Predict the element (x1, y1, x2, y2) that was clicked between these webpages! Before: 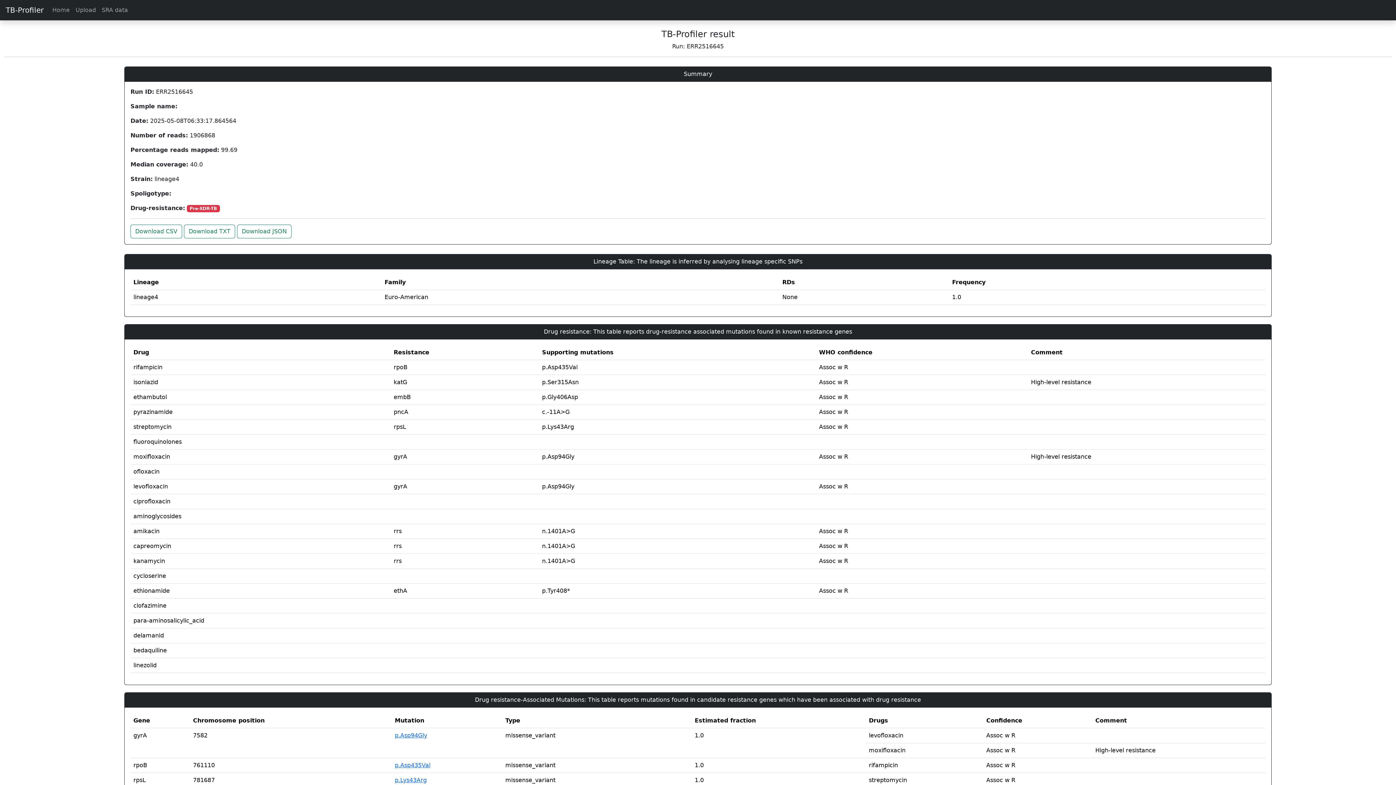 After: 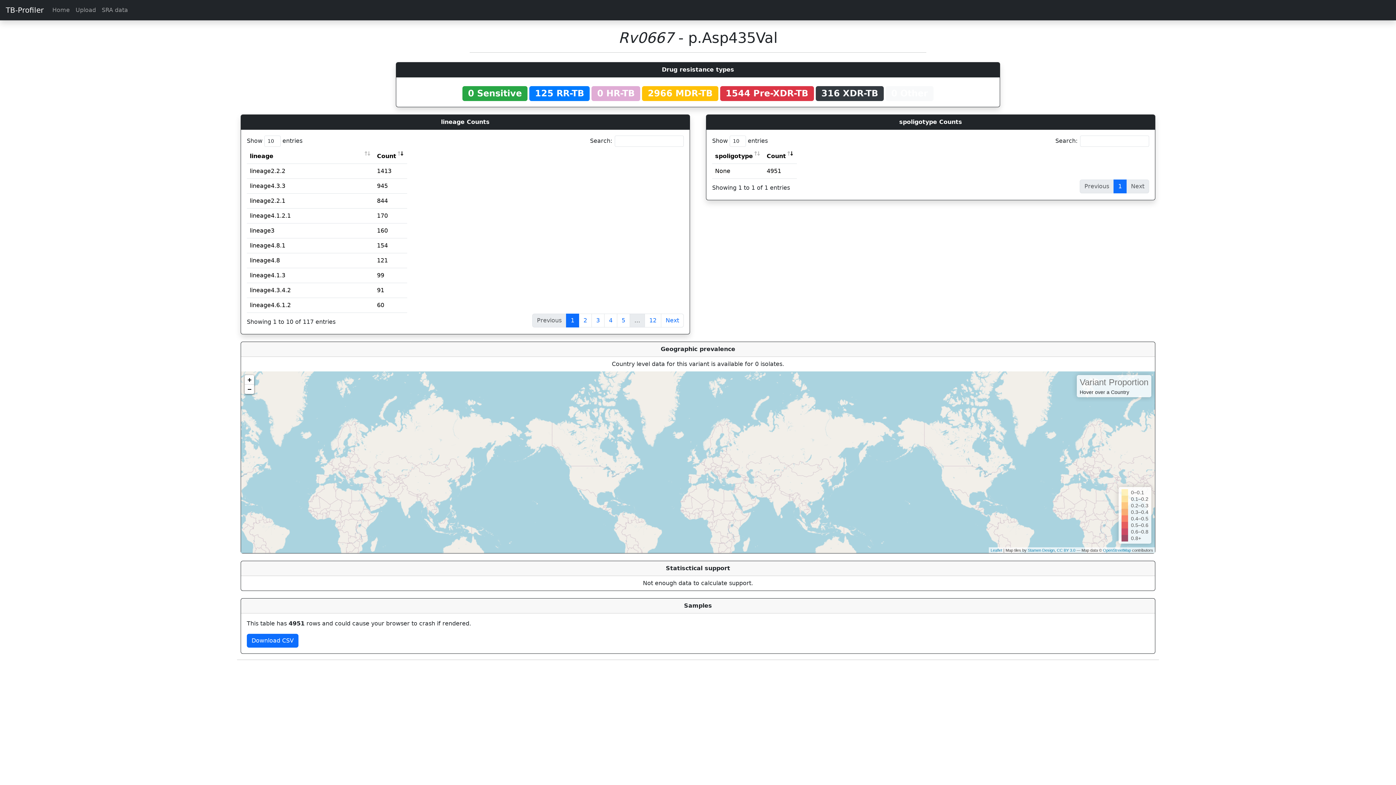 Action: bbox: (394, 762, 430, 769) label: p.Asp435Val